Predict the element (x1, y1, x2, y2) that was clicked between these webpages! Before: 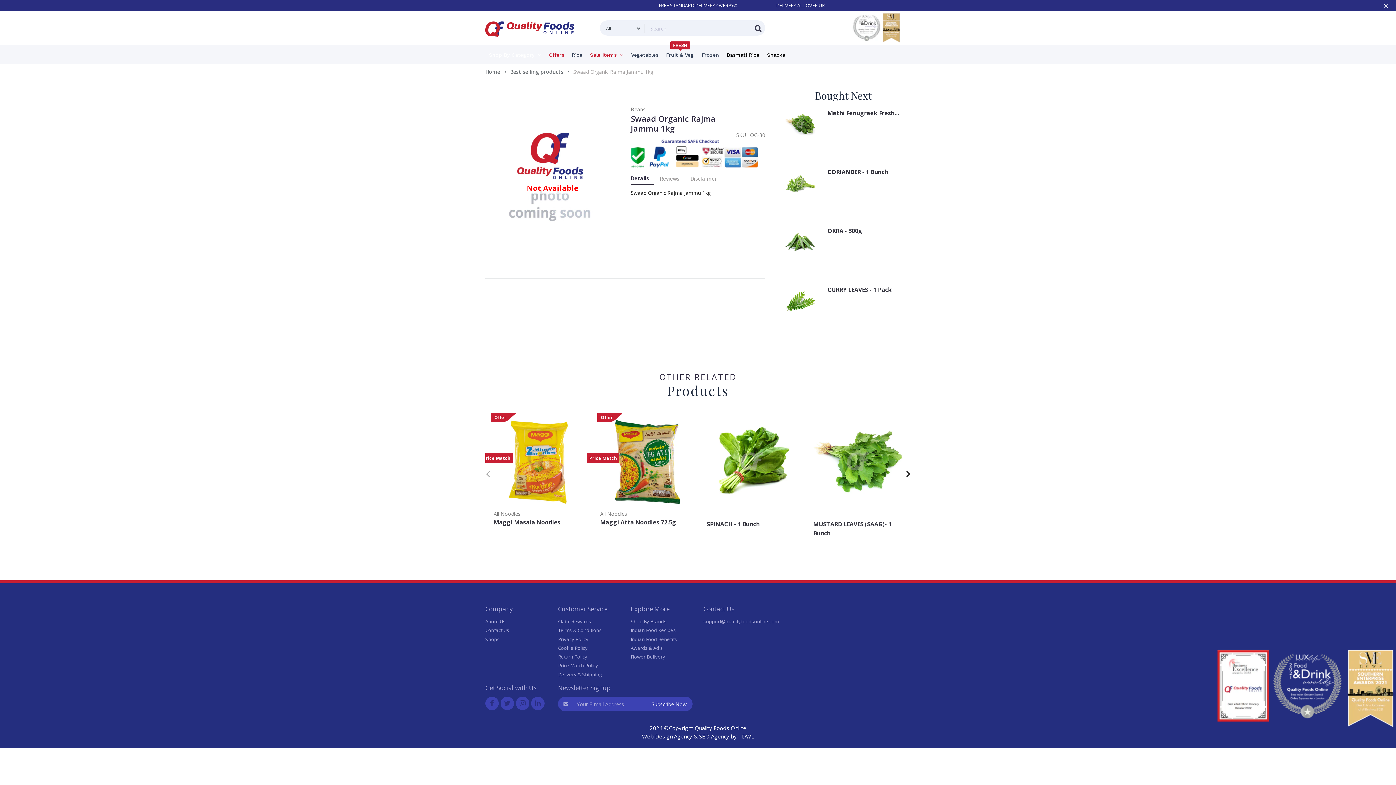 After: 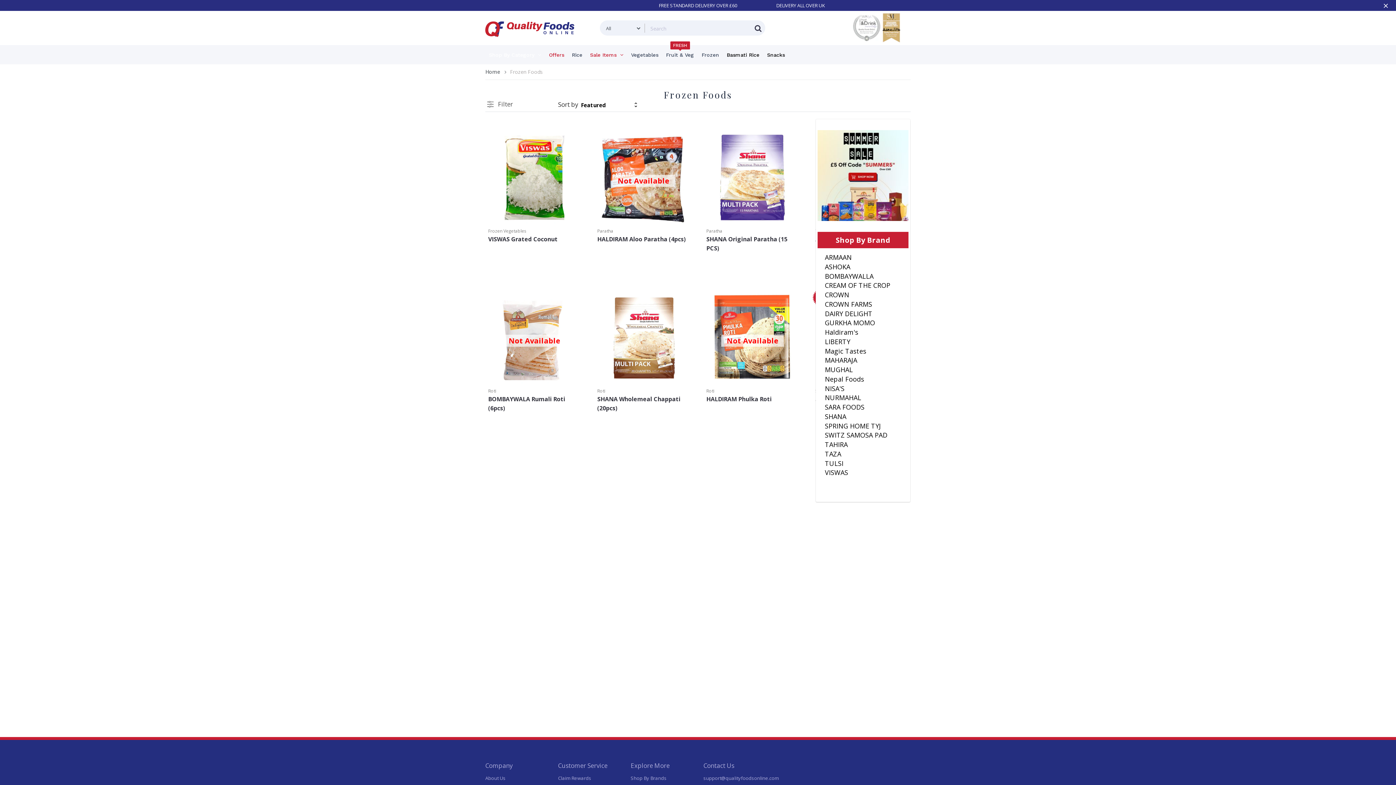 Action: bbox: (698, 45, 722, 64) label: Frozen